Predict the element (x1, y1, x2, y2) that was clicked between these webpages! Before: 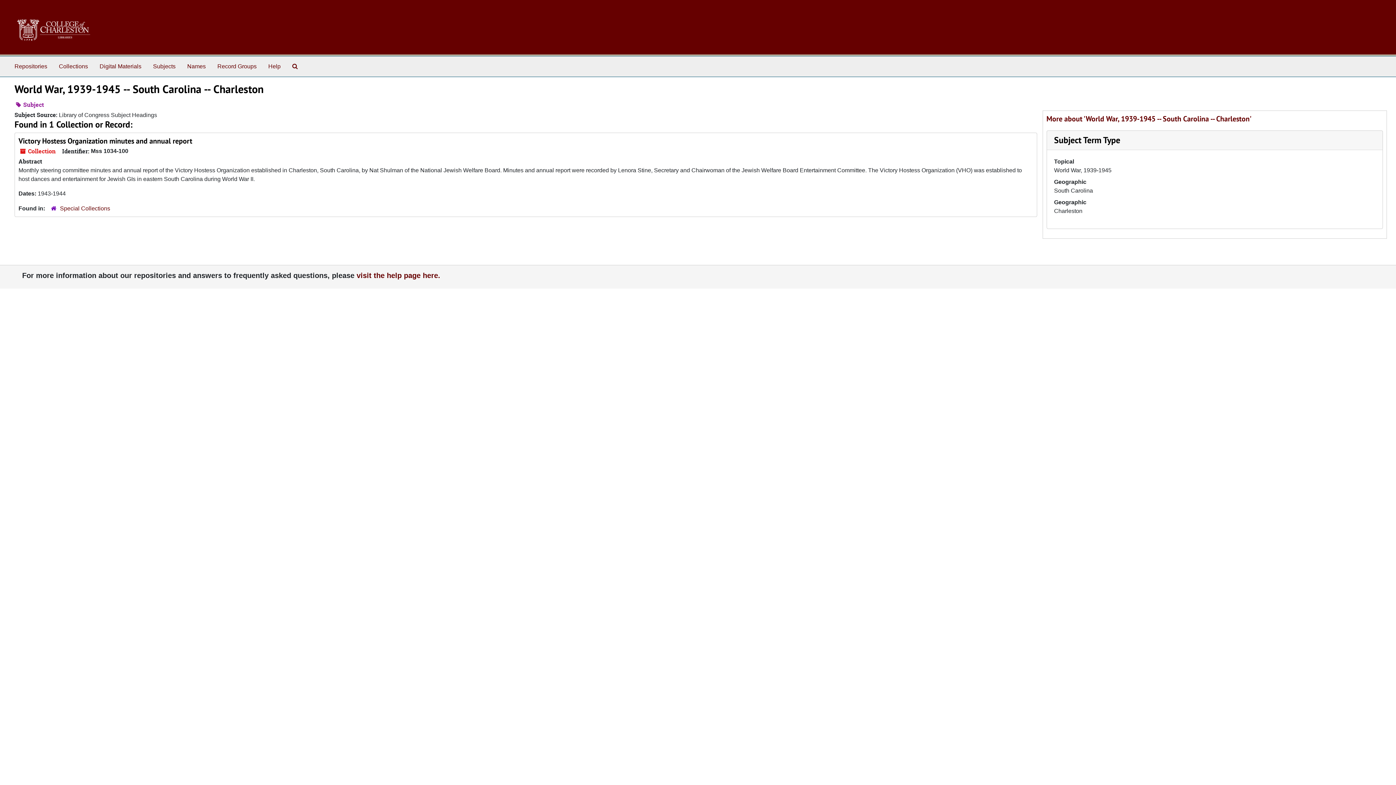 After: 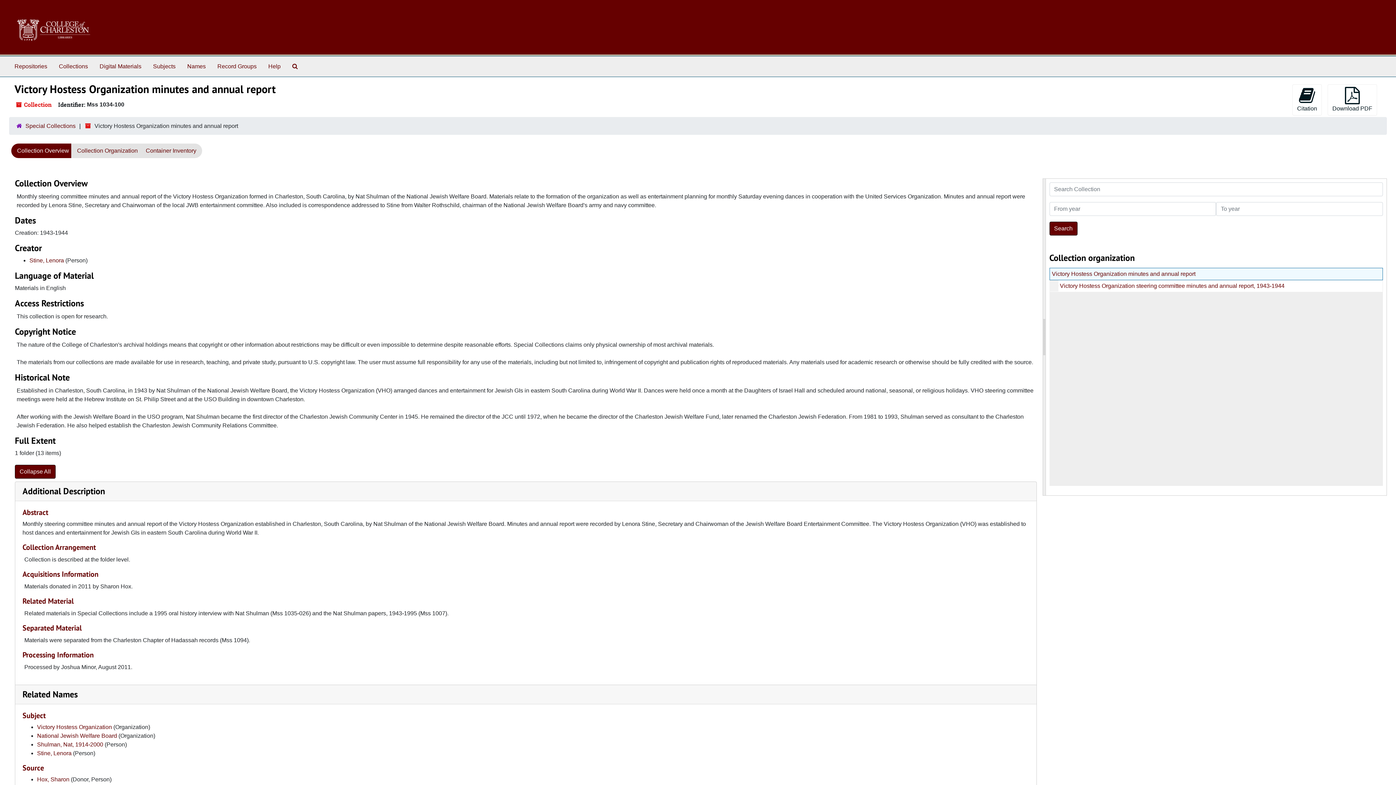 Action: label: Victory Hostess Organization minutes and annual report bbox: (18, 136, 192, 145)